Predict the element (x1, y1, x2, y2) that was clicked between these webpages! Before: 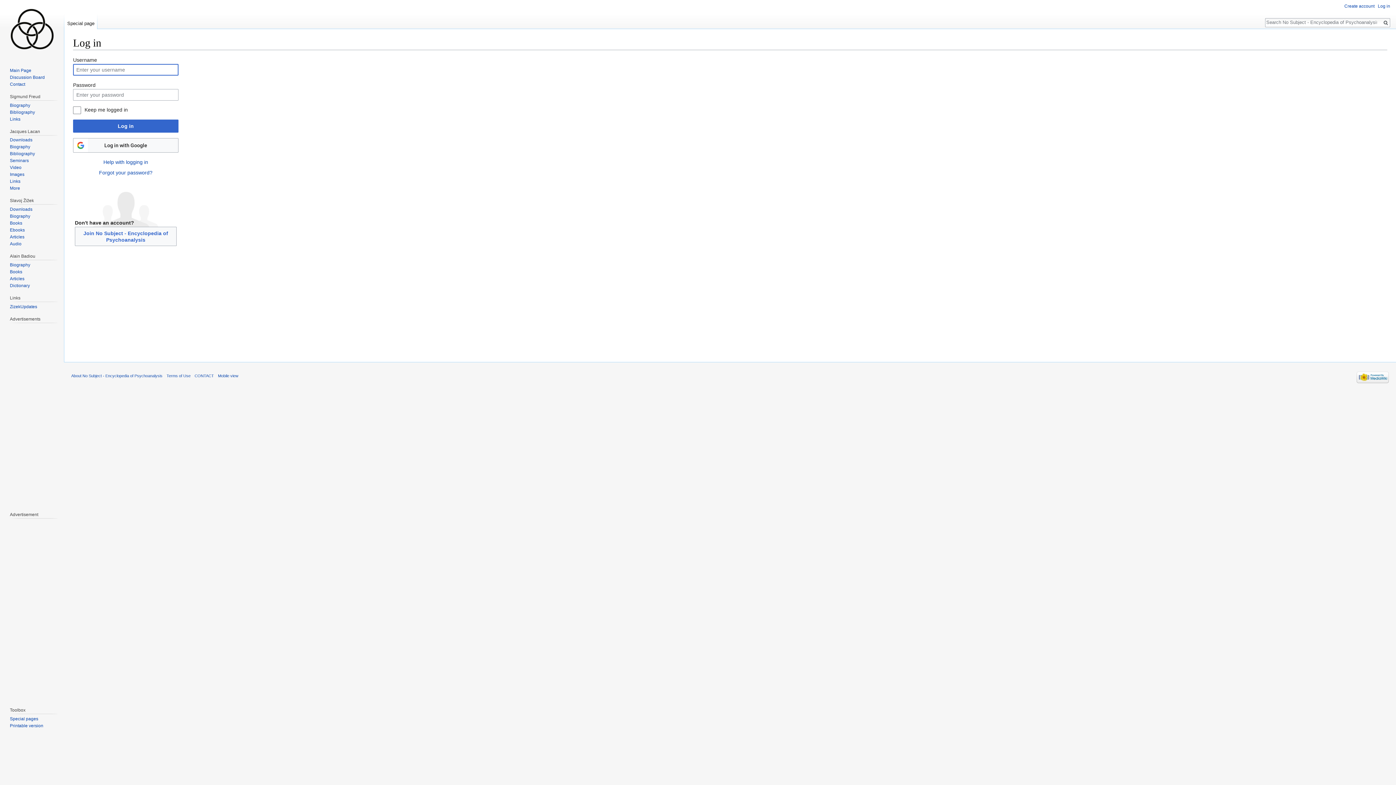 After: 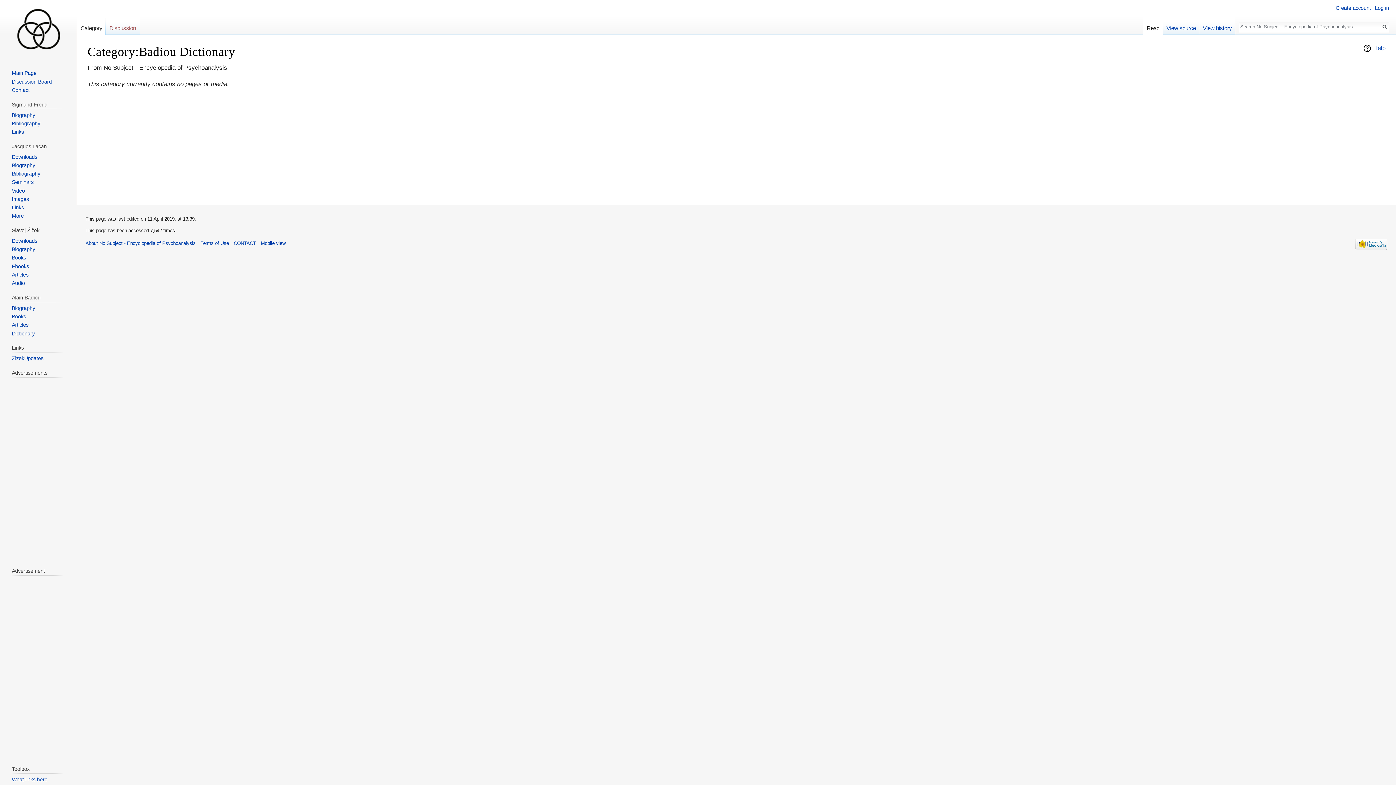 Action: bbox: (9, 283, 29, 288) label: Dictionary